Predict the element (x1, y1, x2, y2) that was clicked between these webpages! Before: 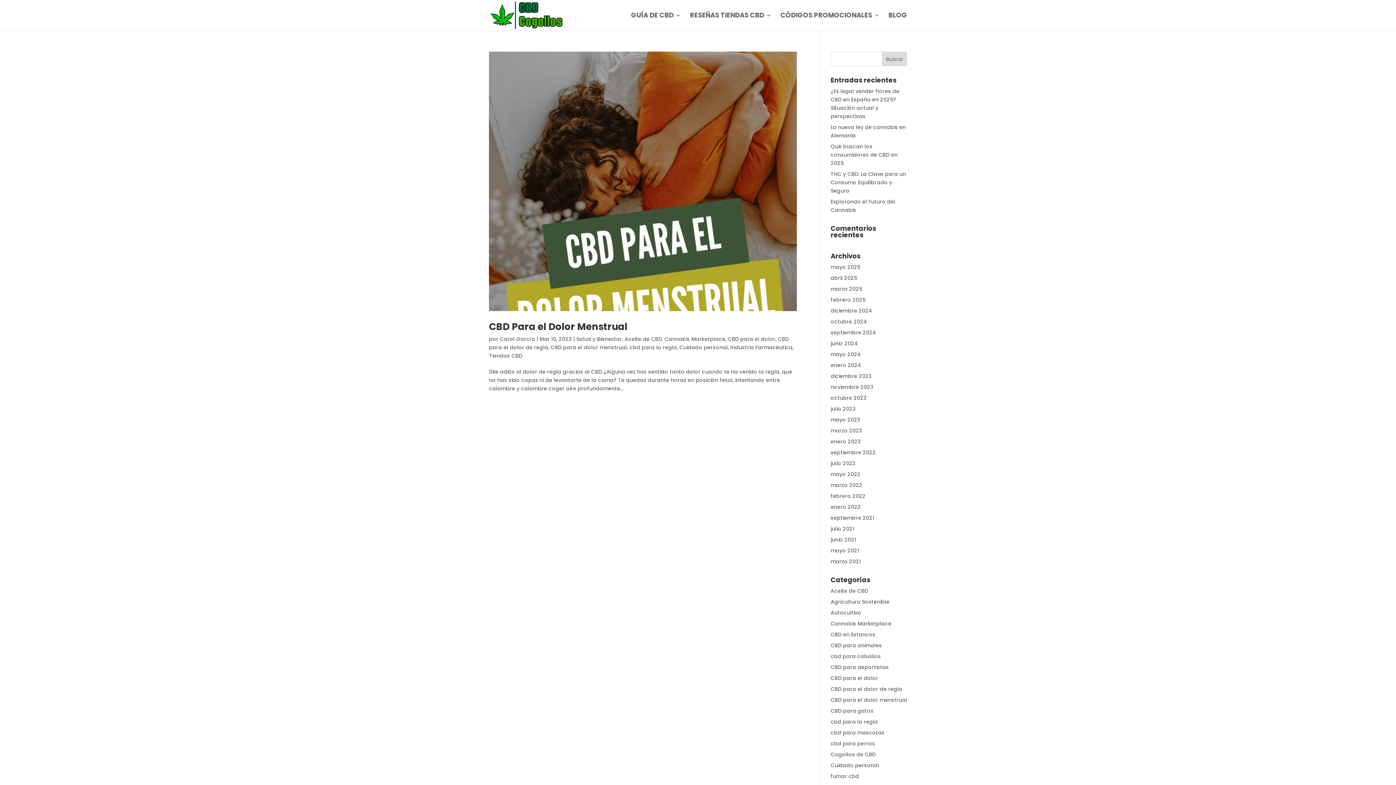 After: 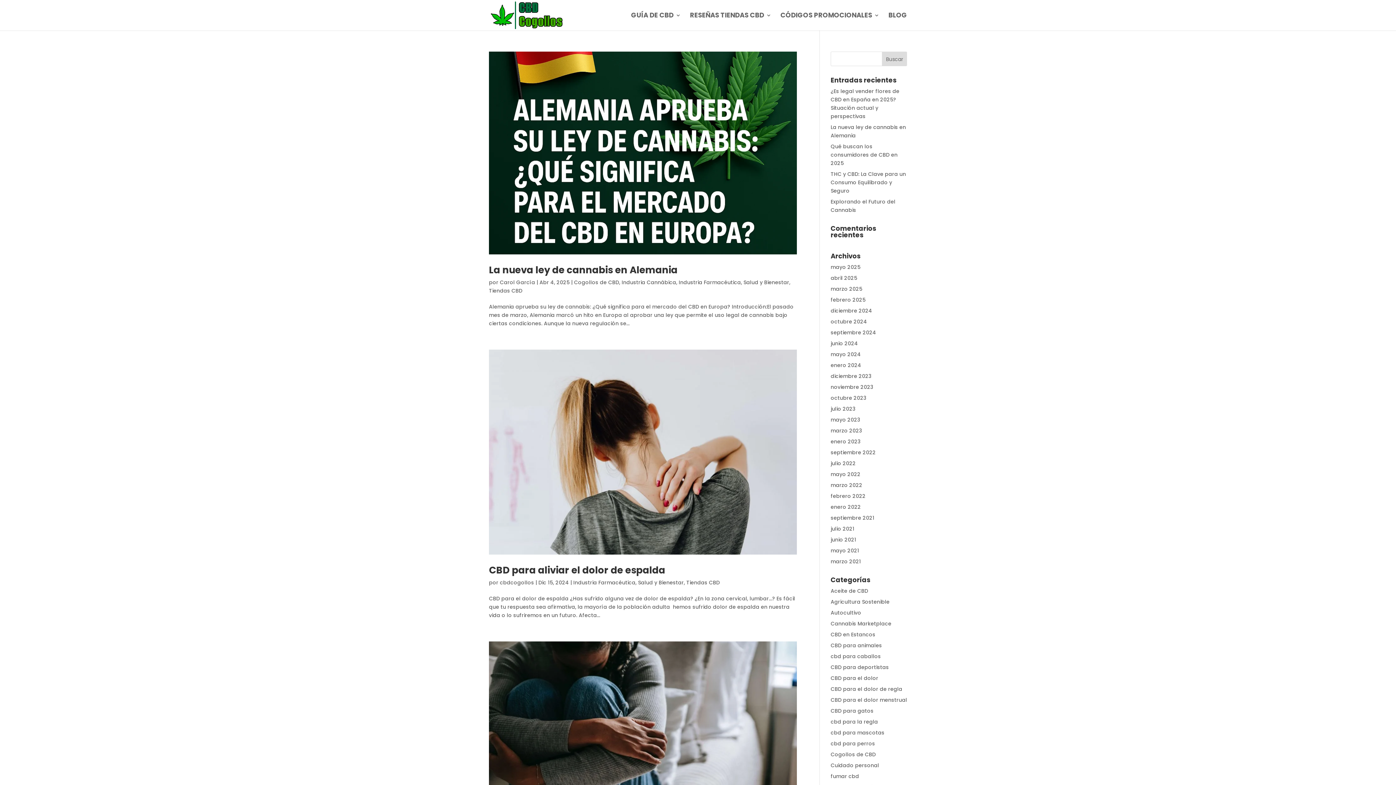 Action: bbox: (730, 344, 792, 351) label: Industria Farmacéutica